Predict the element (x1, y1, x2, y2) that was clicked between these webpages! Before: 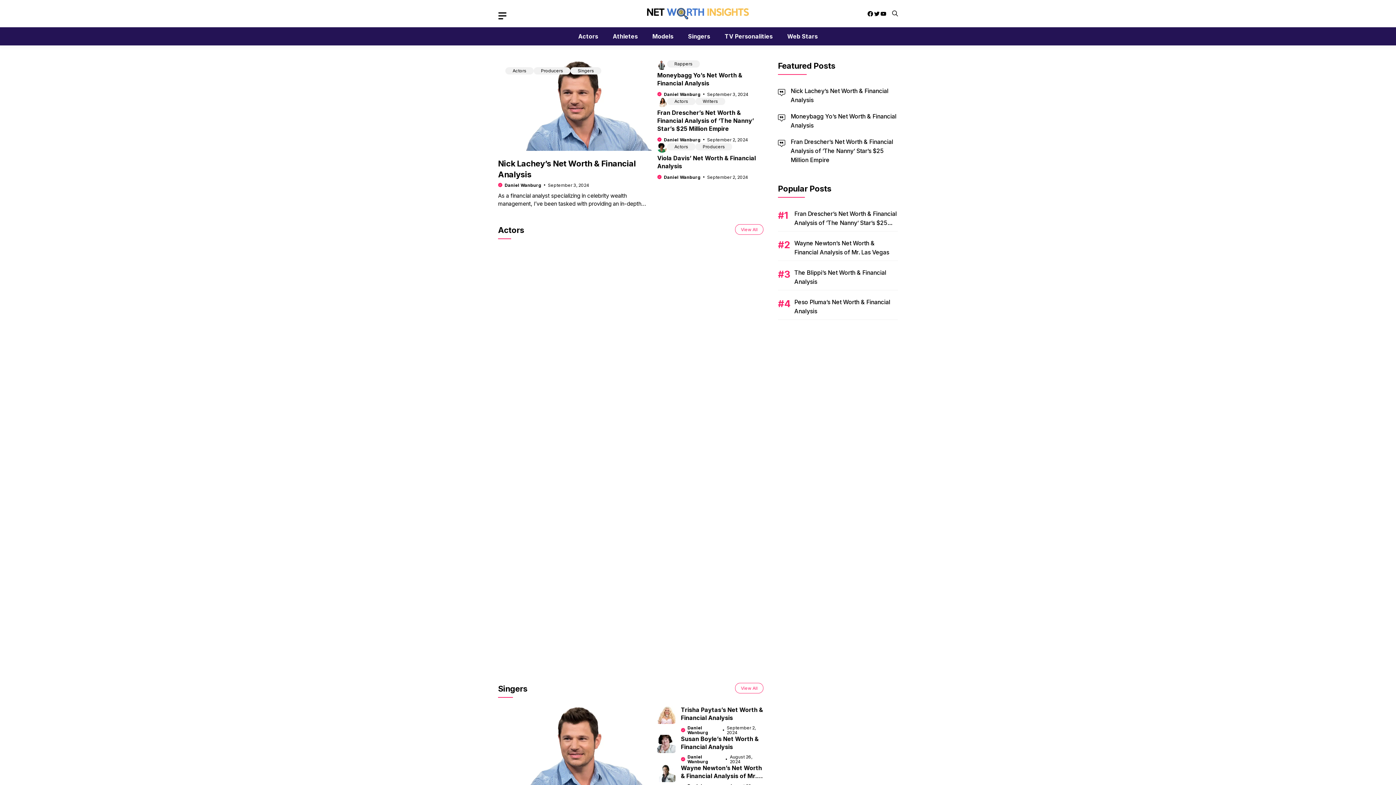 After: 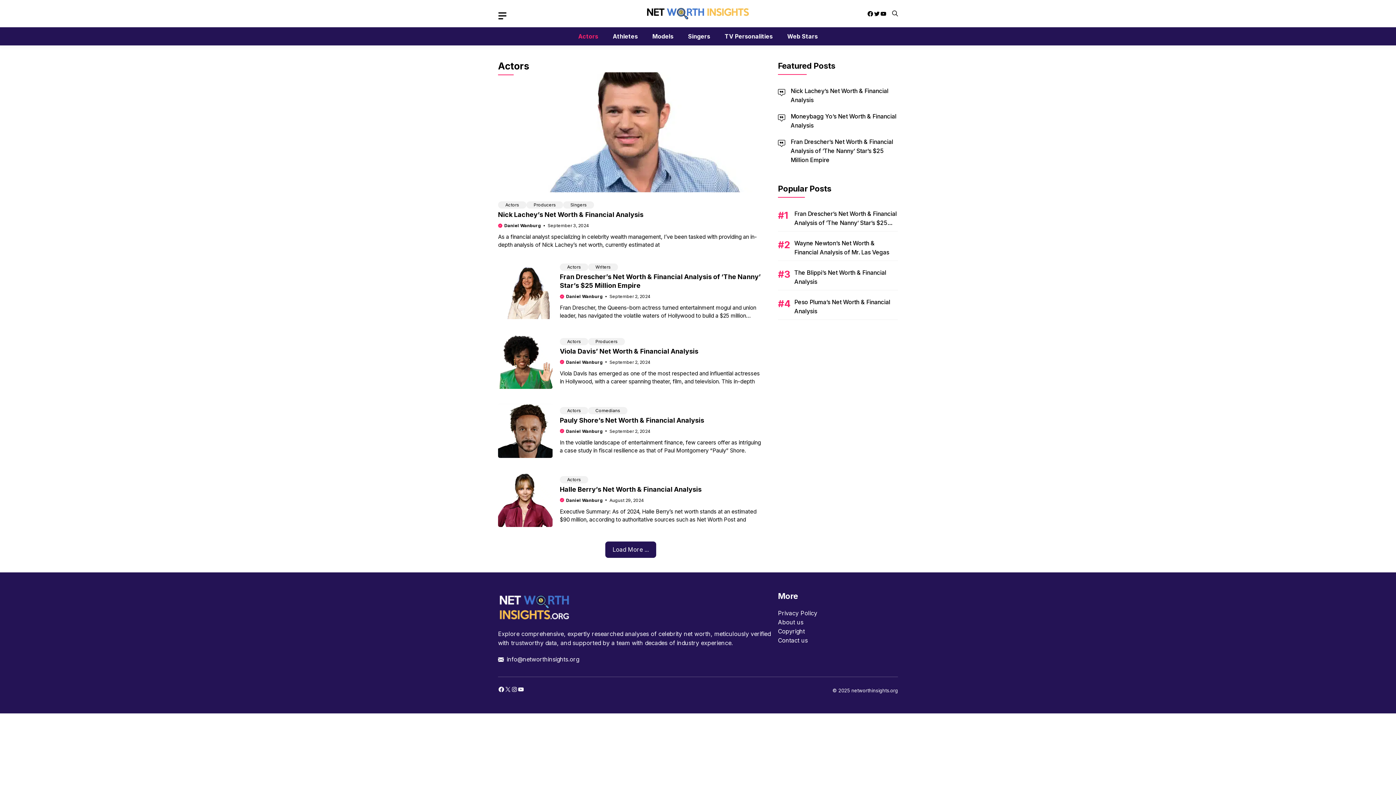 Action: label: Actors bbox: (670, 143, 692, 150)